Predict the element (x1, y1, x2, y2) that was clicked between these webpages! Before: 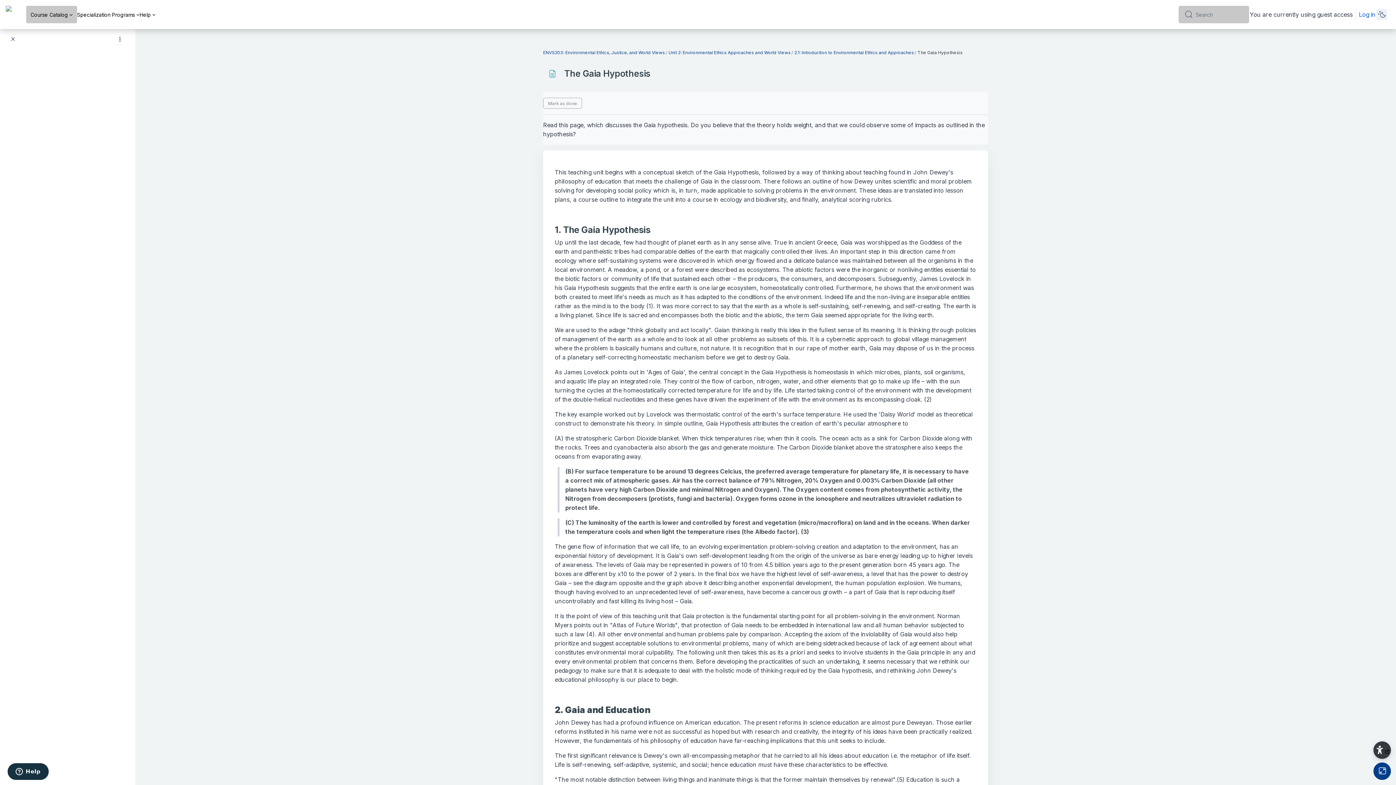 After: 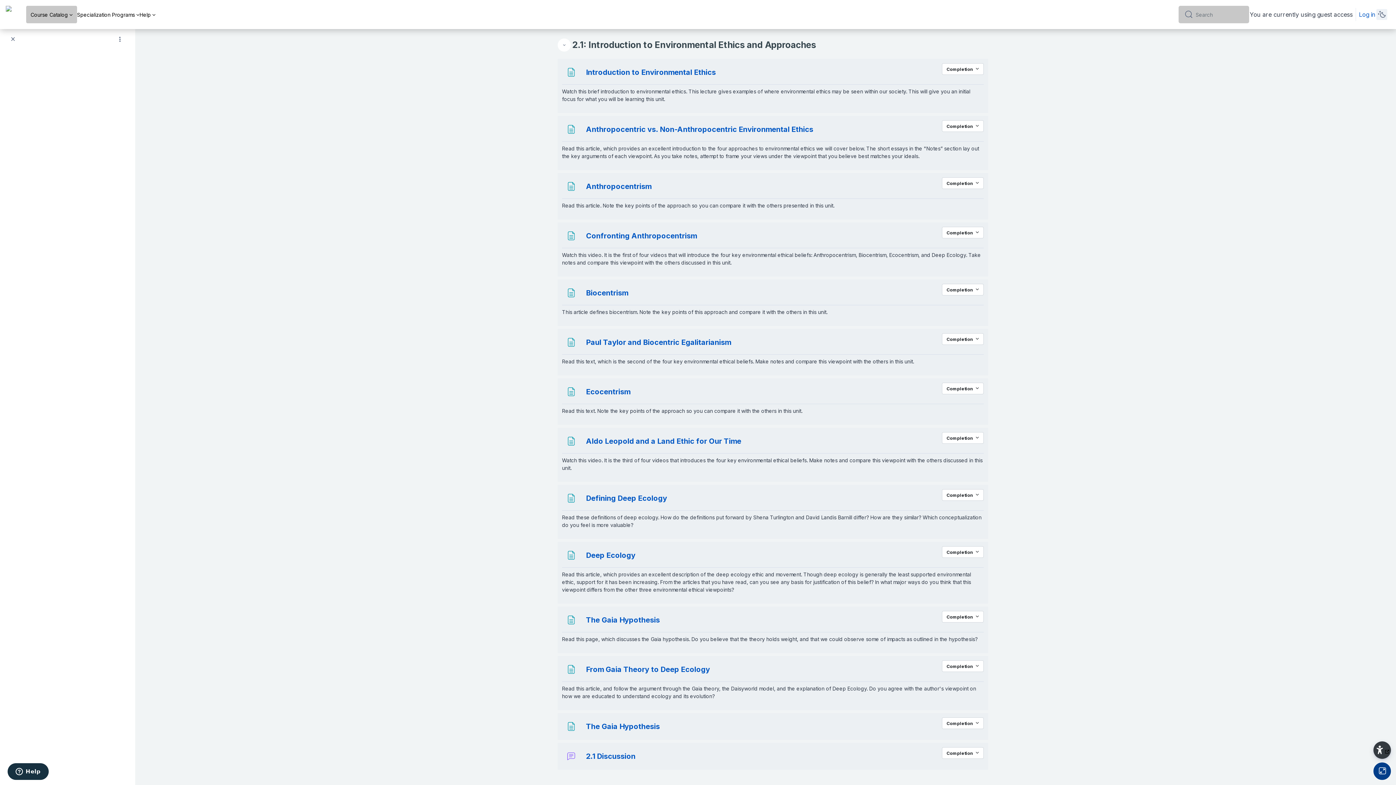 Action: label: 2.1: Introduction to Environmental Ethics and Approaches bbox: (794, 49, 914, 55)